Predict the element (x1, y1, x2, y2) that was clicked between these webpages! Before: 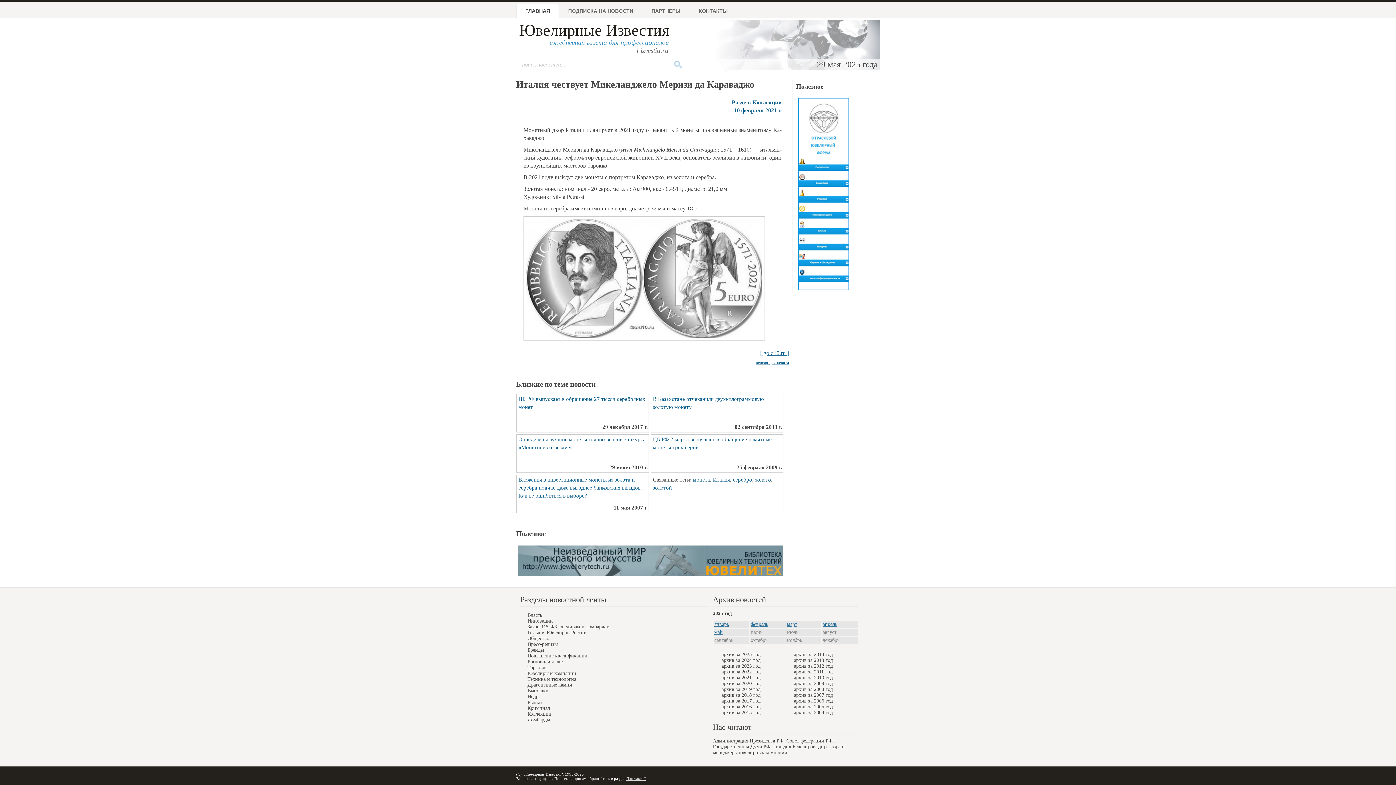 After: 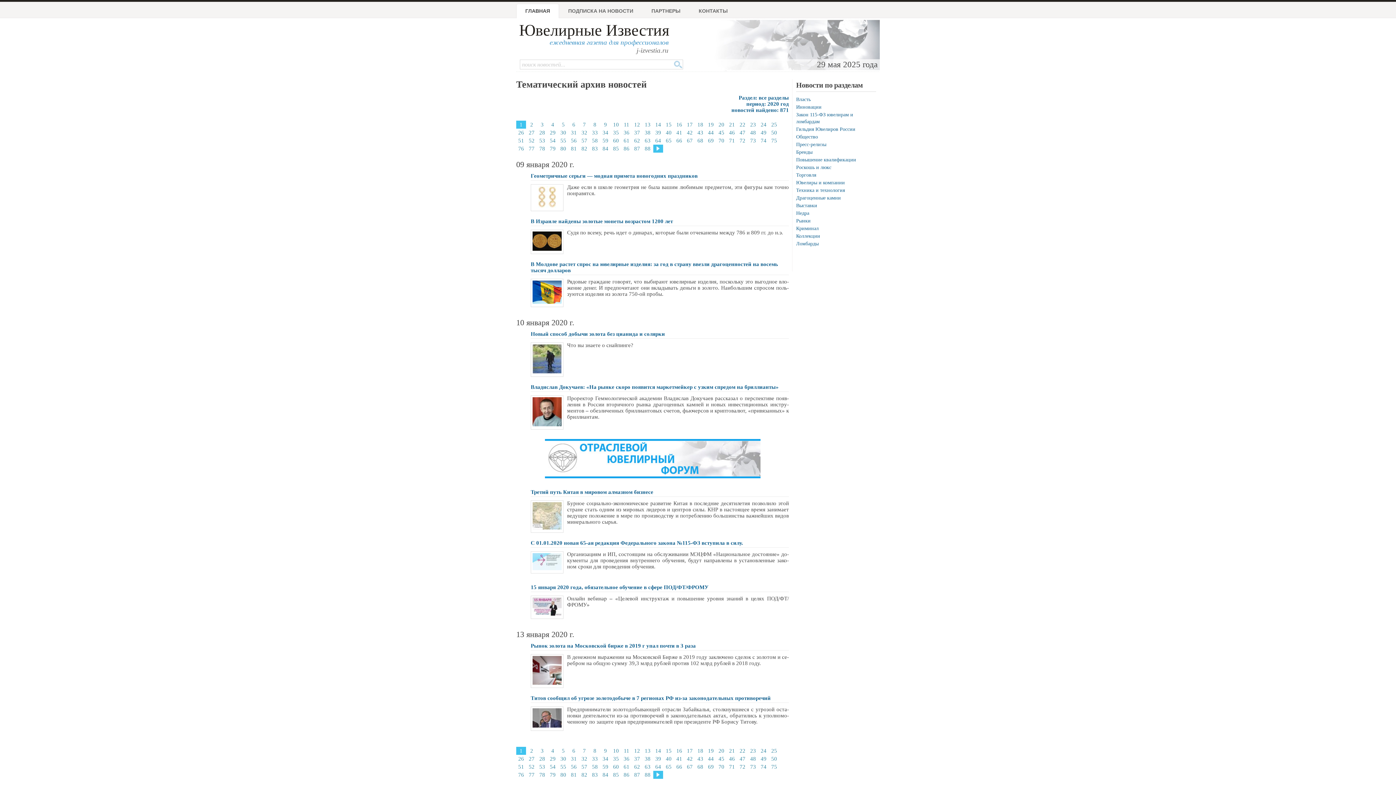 Action: label: архив за 2020 год bbox: (721, 681, 760, 686)